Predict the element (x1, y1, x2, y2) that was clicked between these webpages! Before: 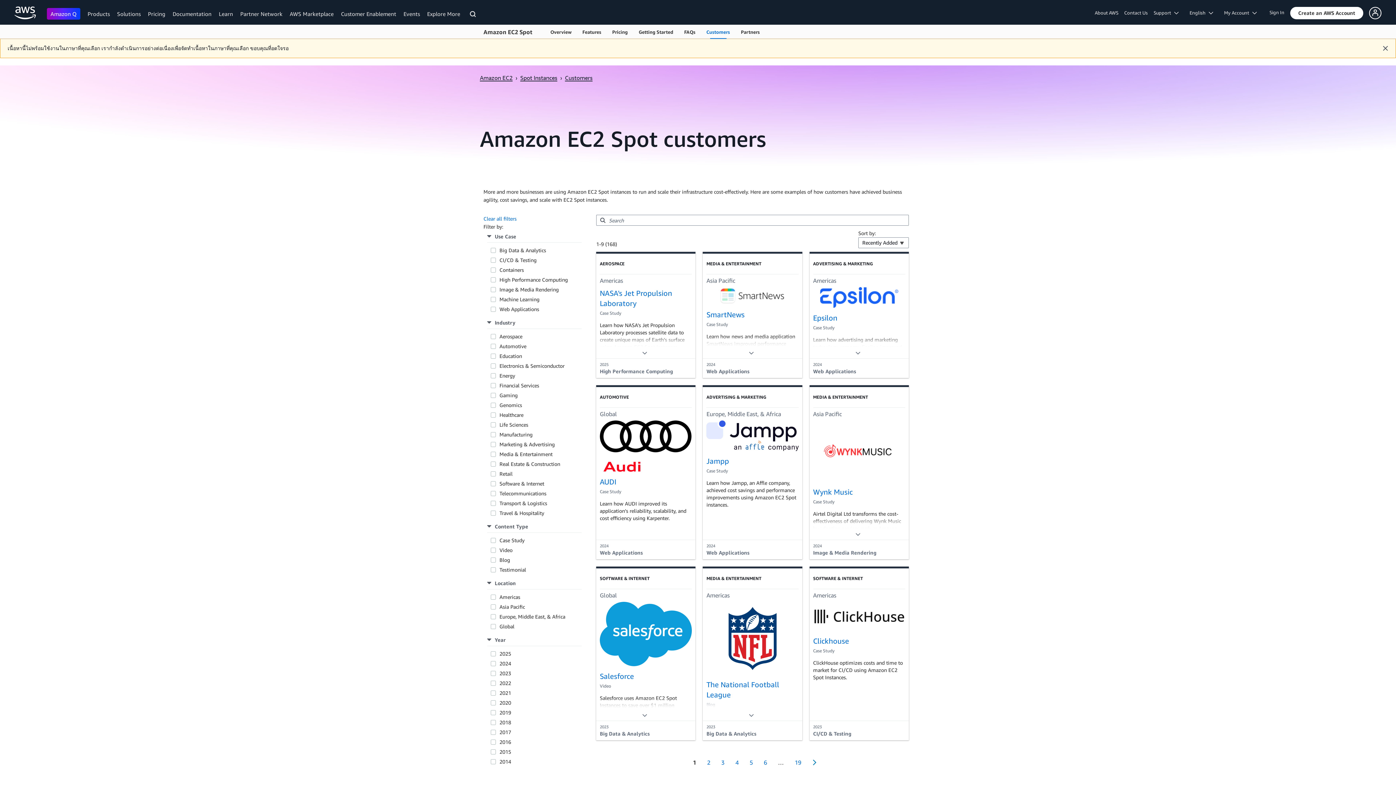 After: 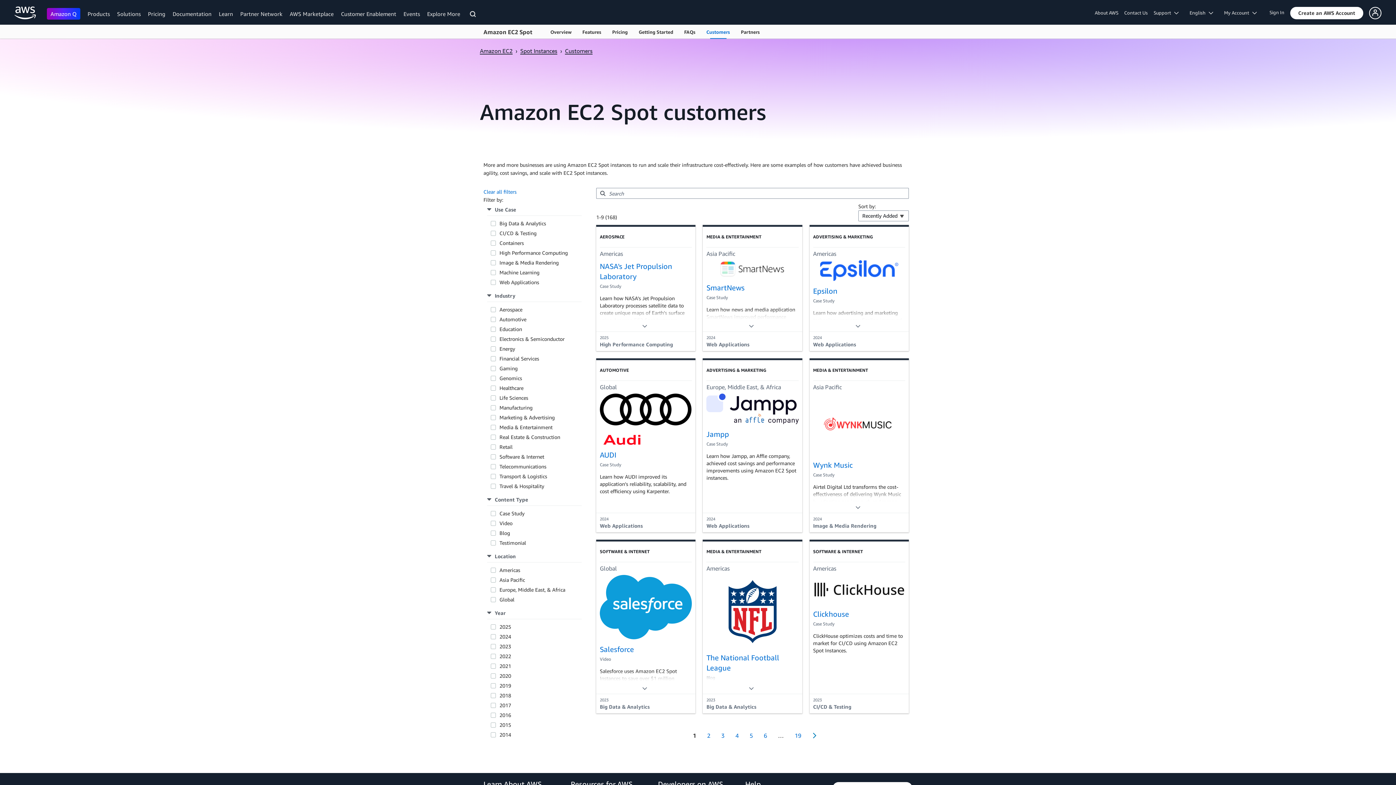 Action: label: Customers bbox: (701, 24, 735, 38)